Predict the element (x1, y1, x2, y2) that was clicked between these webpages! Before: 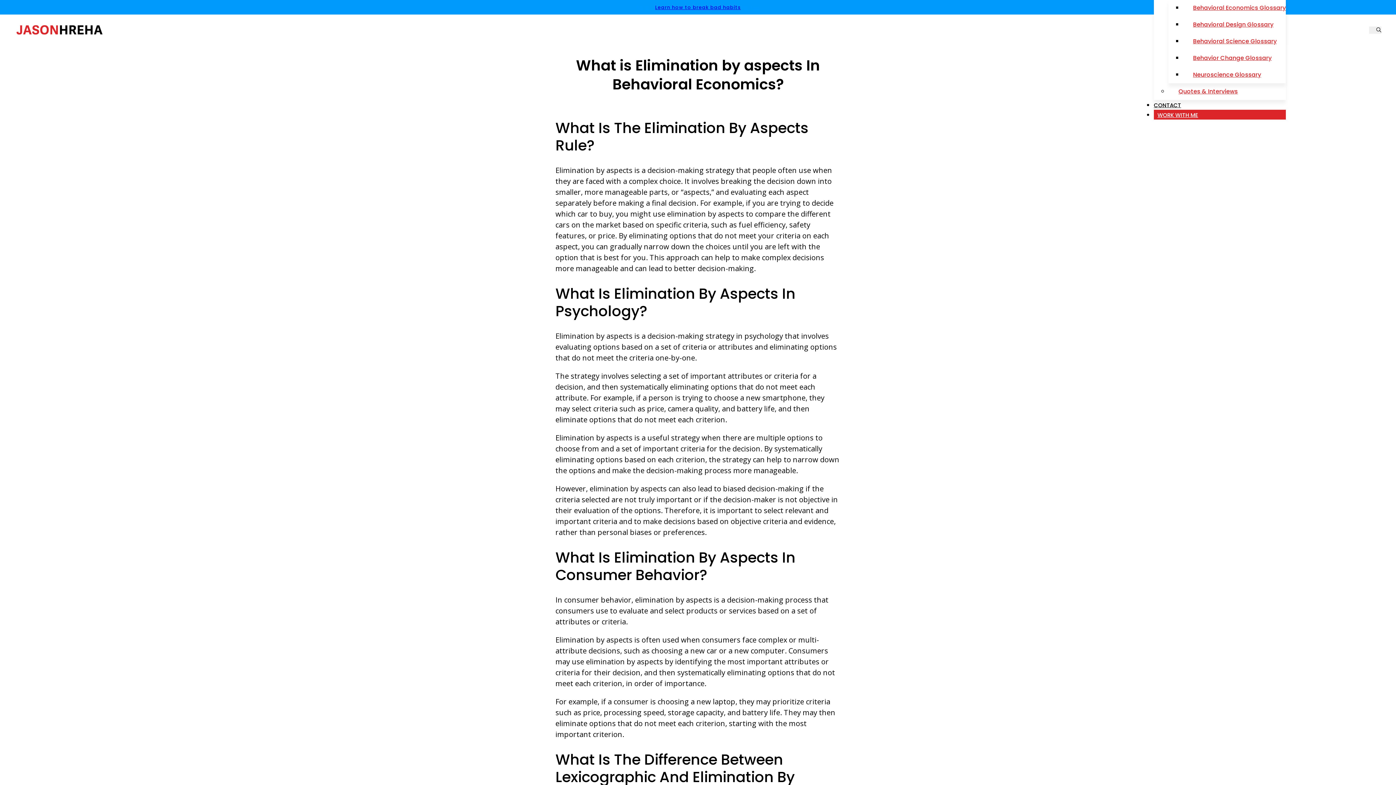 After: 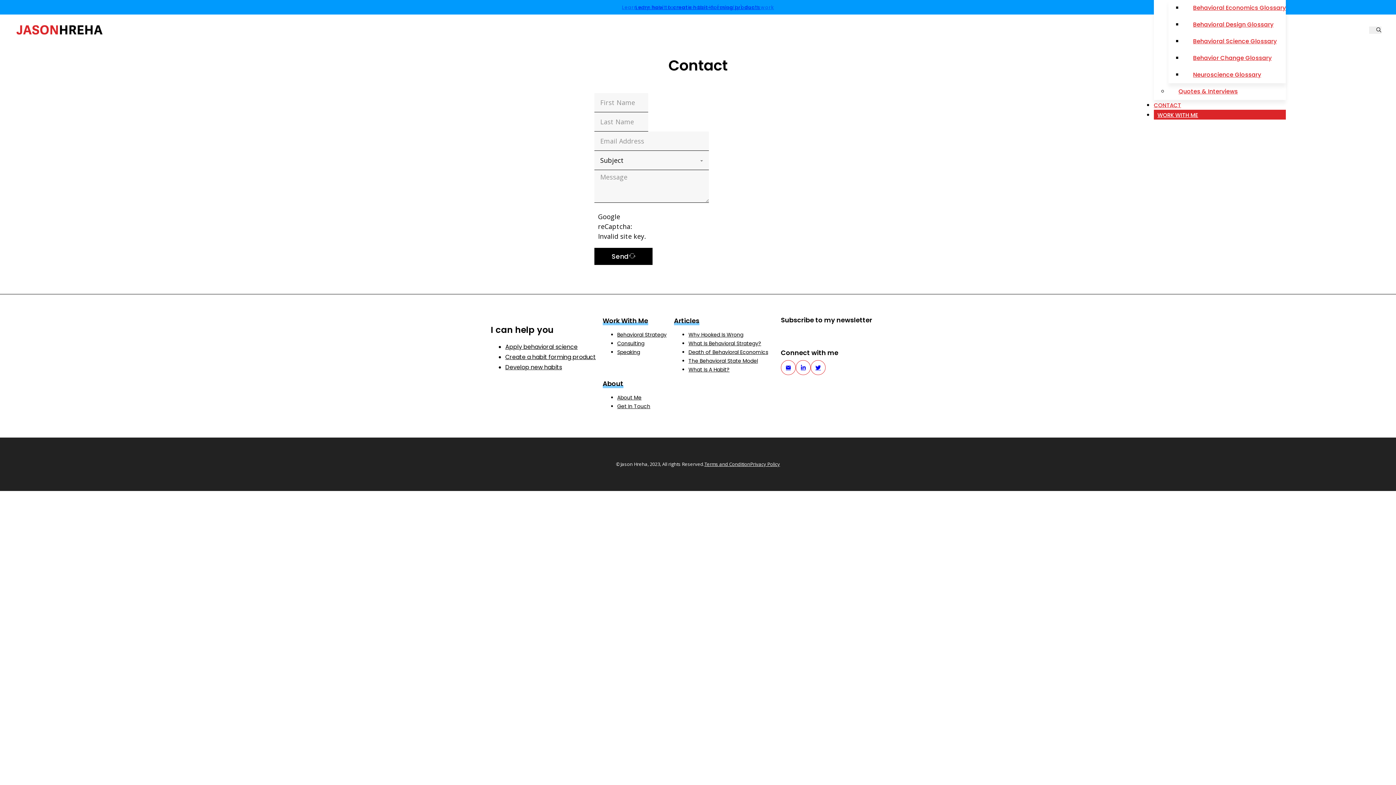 Action: bbox: (1154, 96, 1181, 113) label: CONTACT